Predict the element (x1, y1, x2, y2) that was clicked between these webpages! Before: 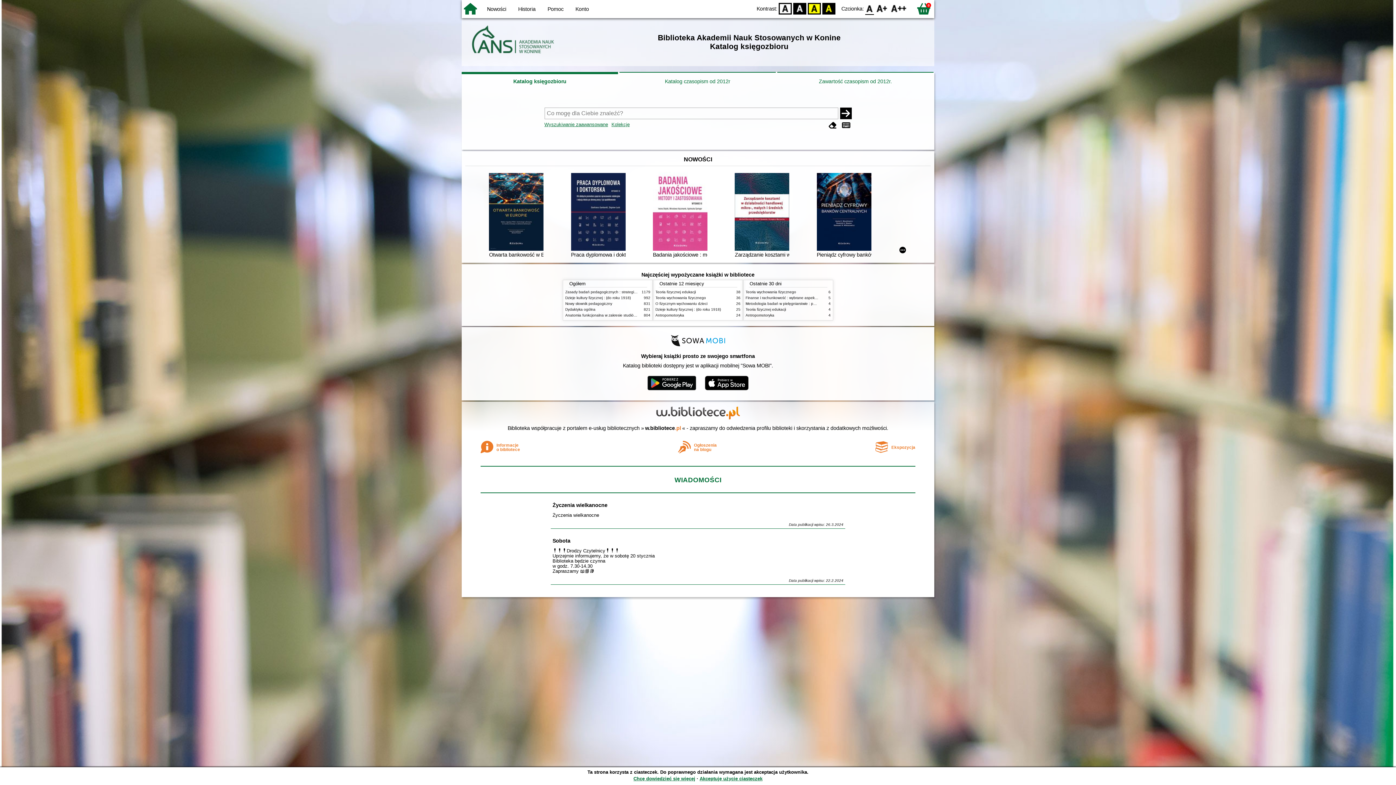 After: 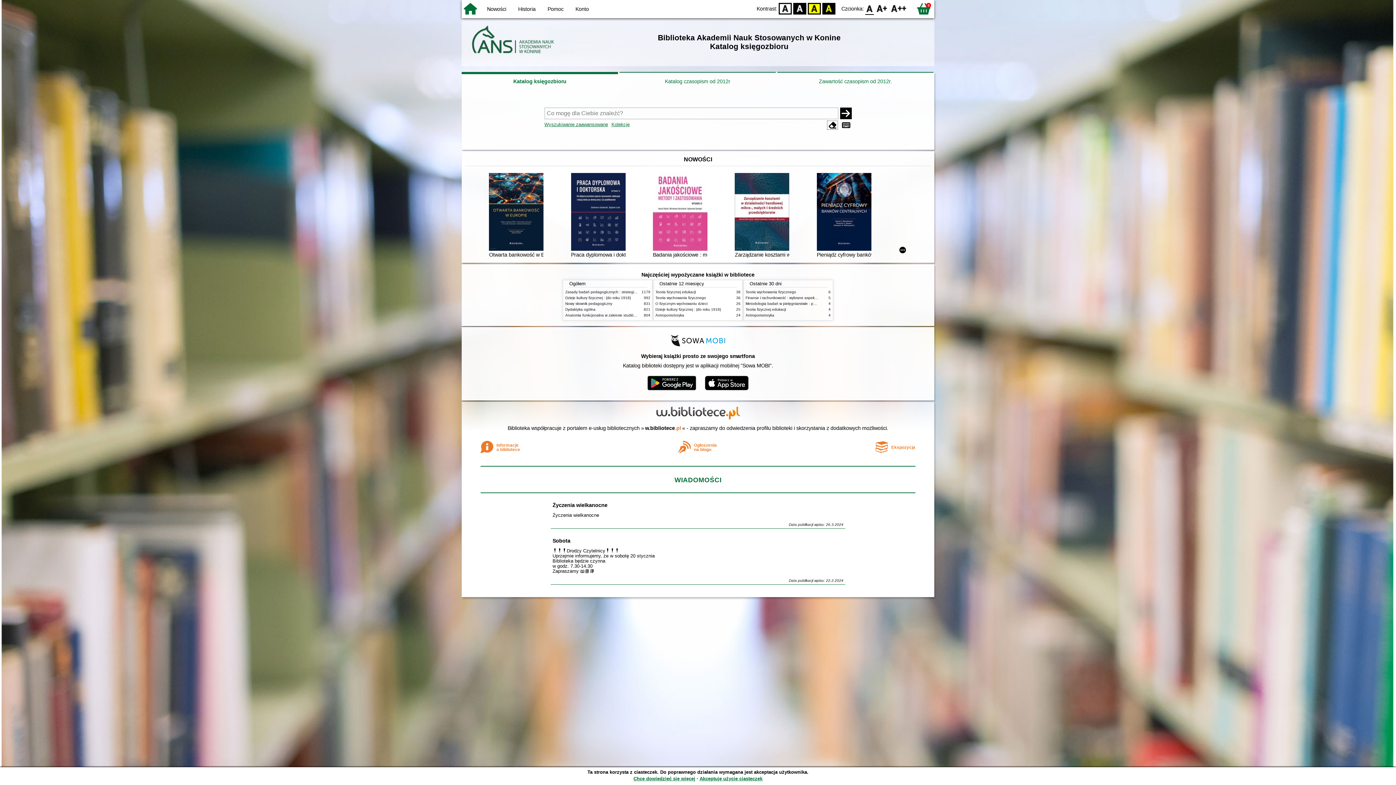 Action: bbox: (827, 120, 838, 129)